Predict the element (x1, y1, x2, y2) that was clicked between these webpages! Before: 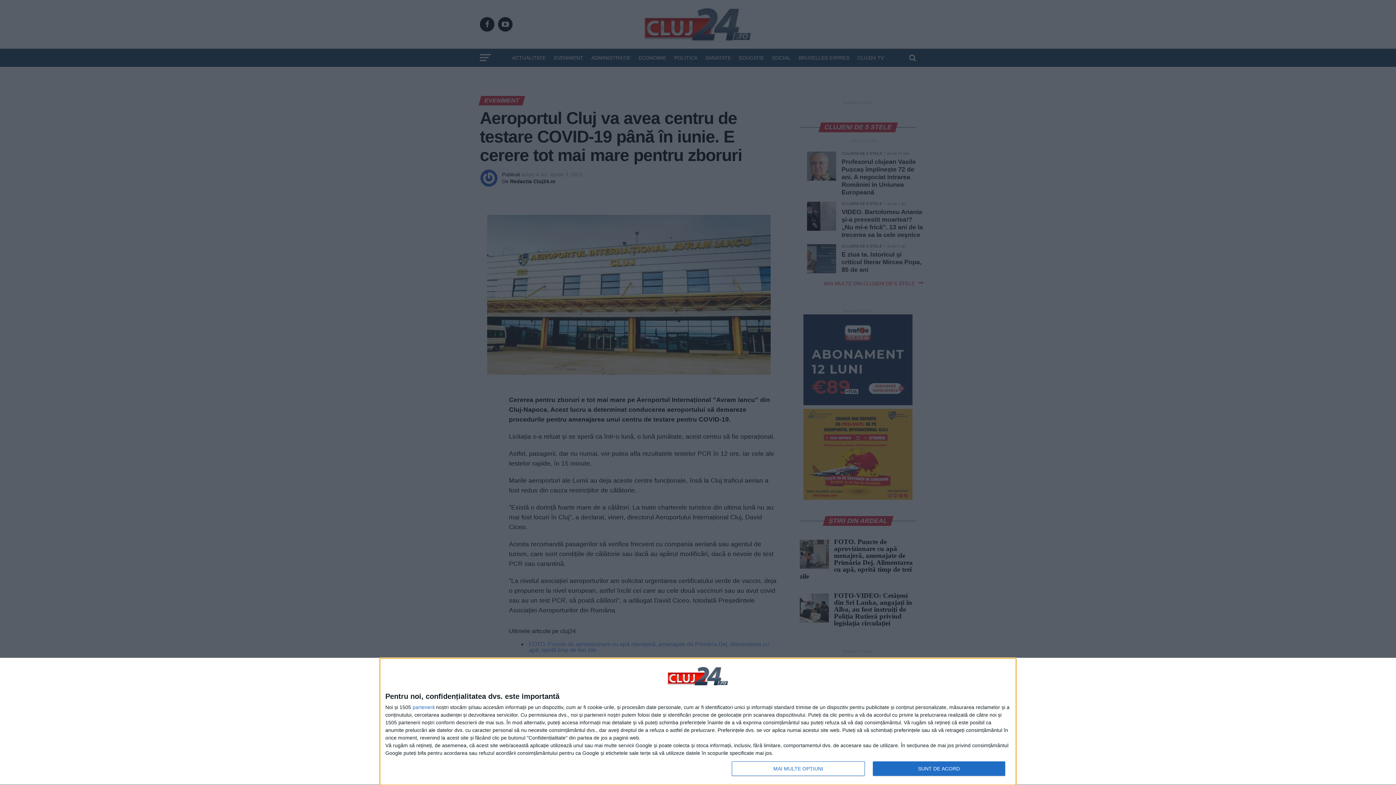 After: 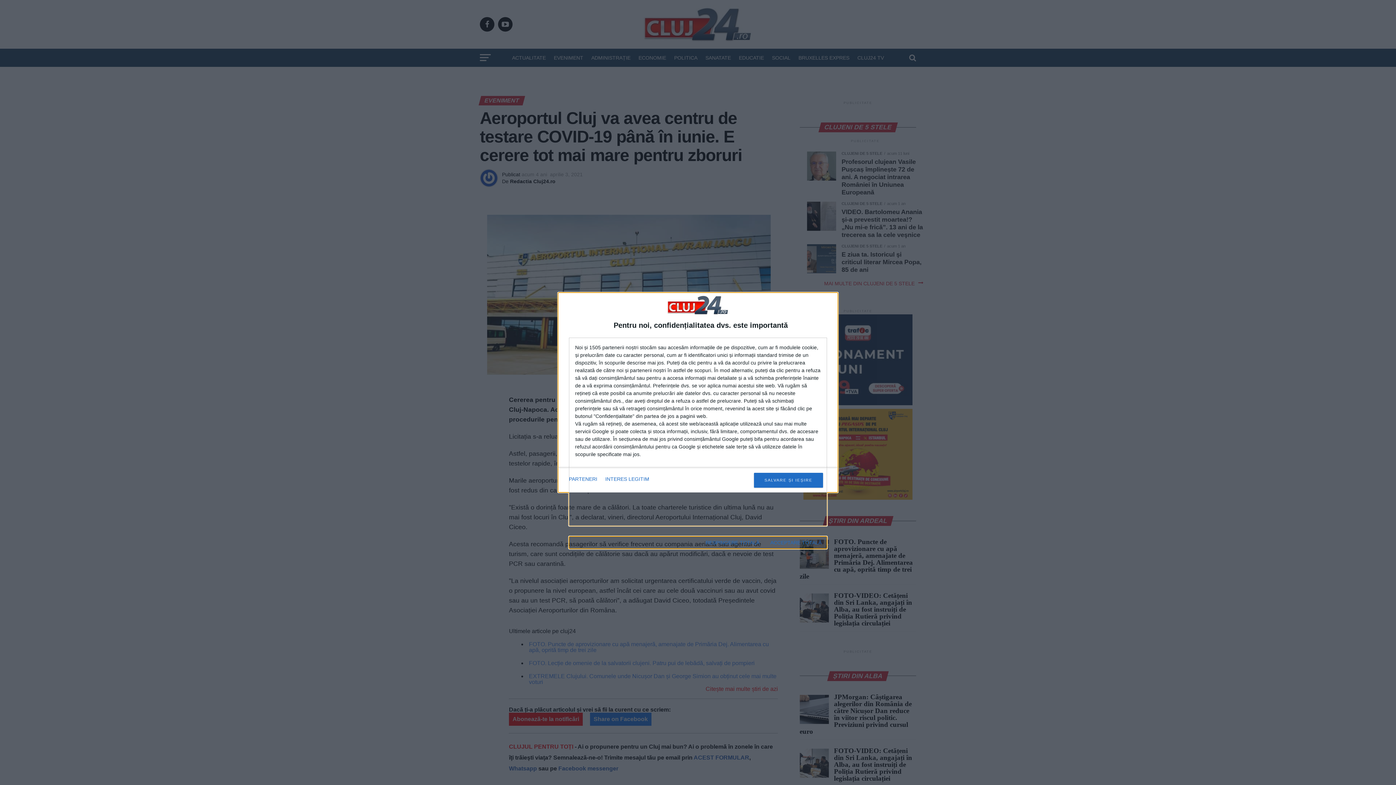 Action: label: MAI MULTE OPȚIUNI bbox: (732, 761, 864, 776)